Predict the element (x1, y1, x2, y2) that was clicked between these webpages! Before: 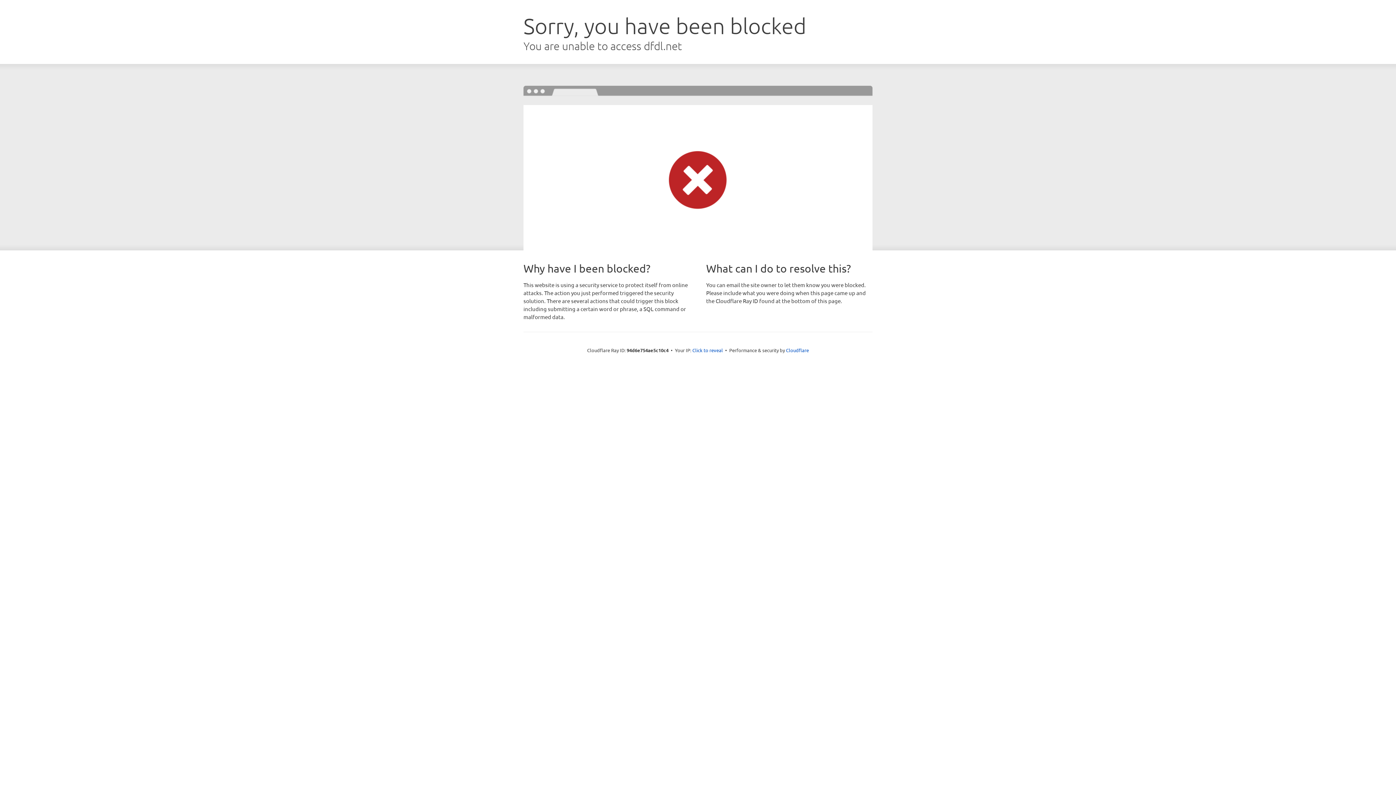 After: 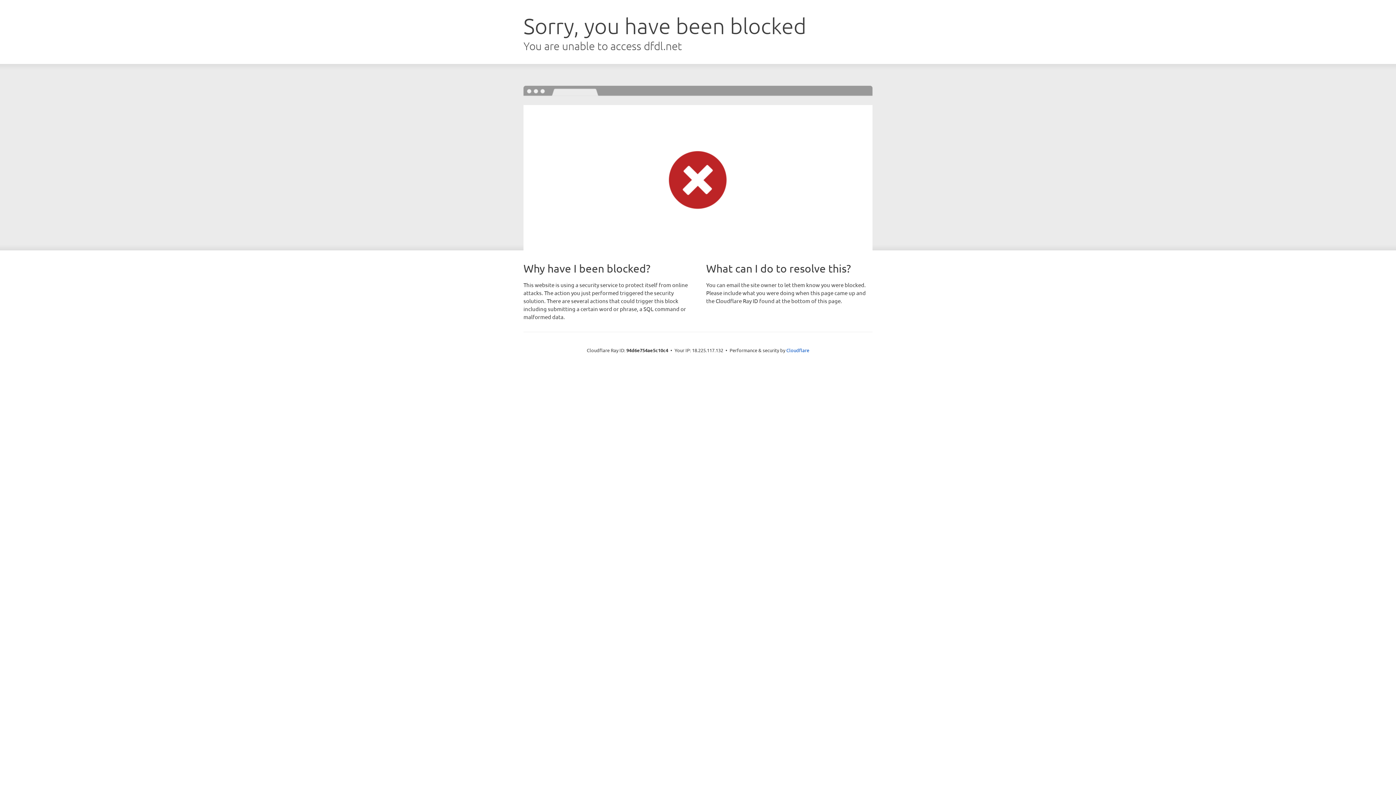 Action: bbox: (692, 346, 723, 353) label: Click to reveal